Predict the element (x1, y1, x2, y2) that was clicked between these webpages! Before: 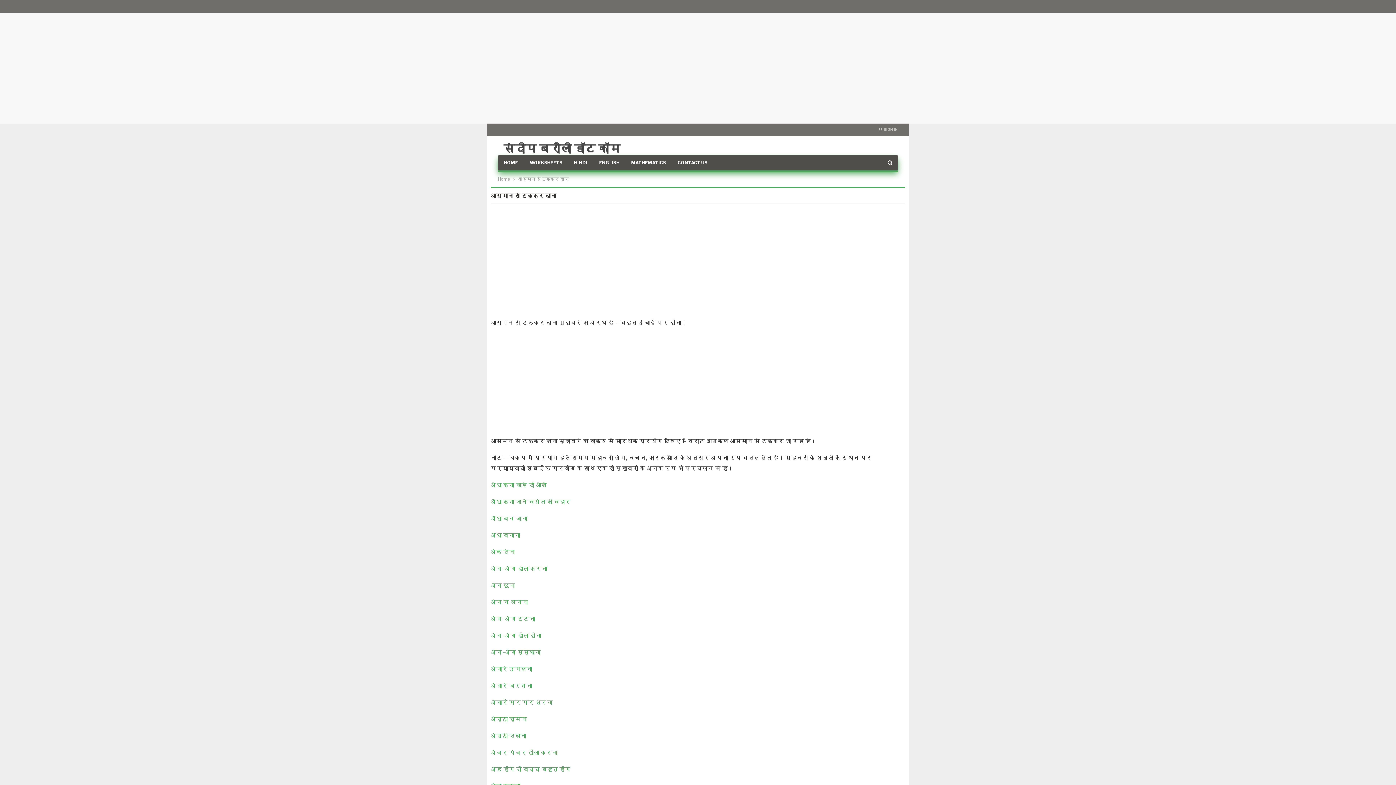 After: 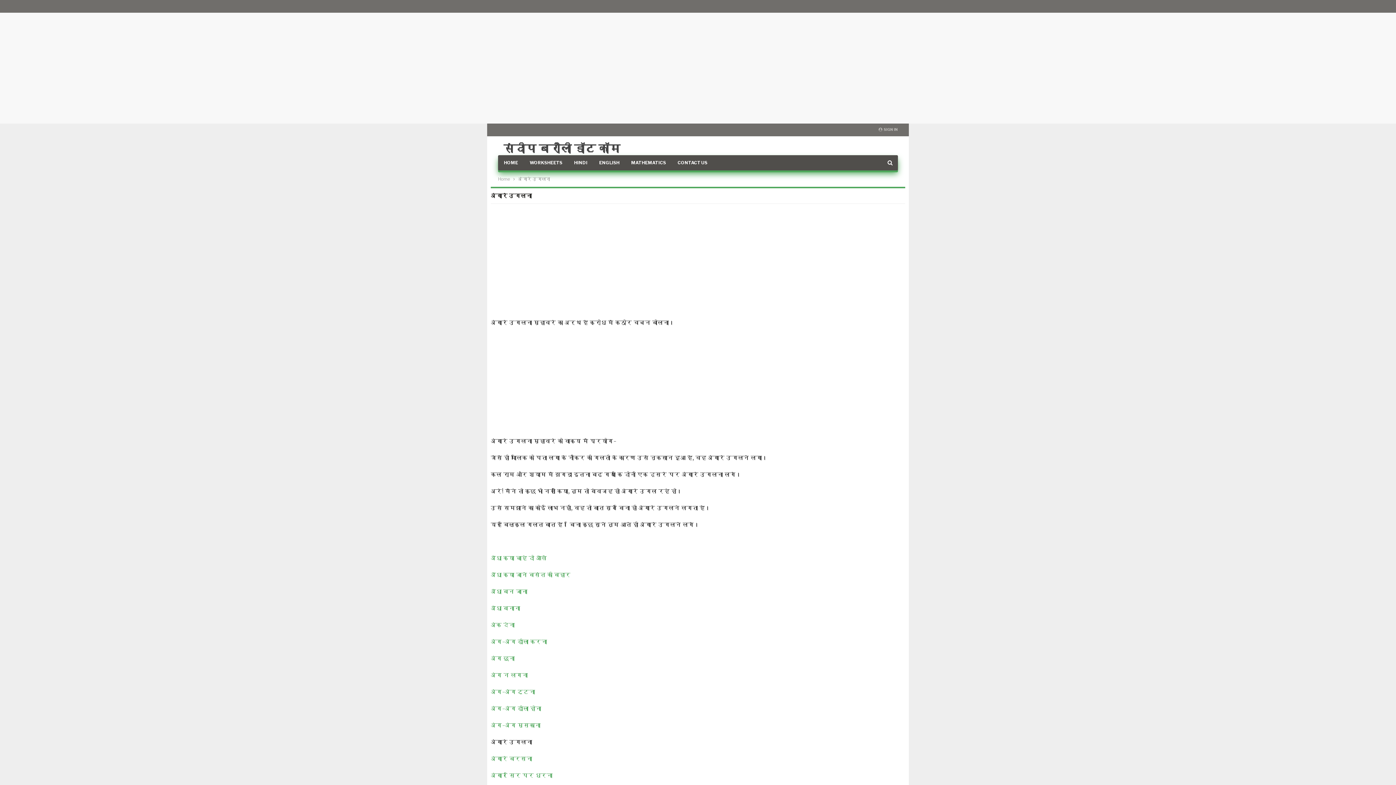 Action: label: अंगारे उगलना bbox: (490, 665, 532, 672)